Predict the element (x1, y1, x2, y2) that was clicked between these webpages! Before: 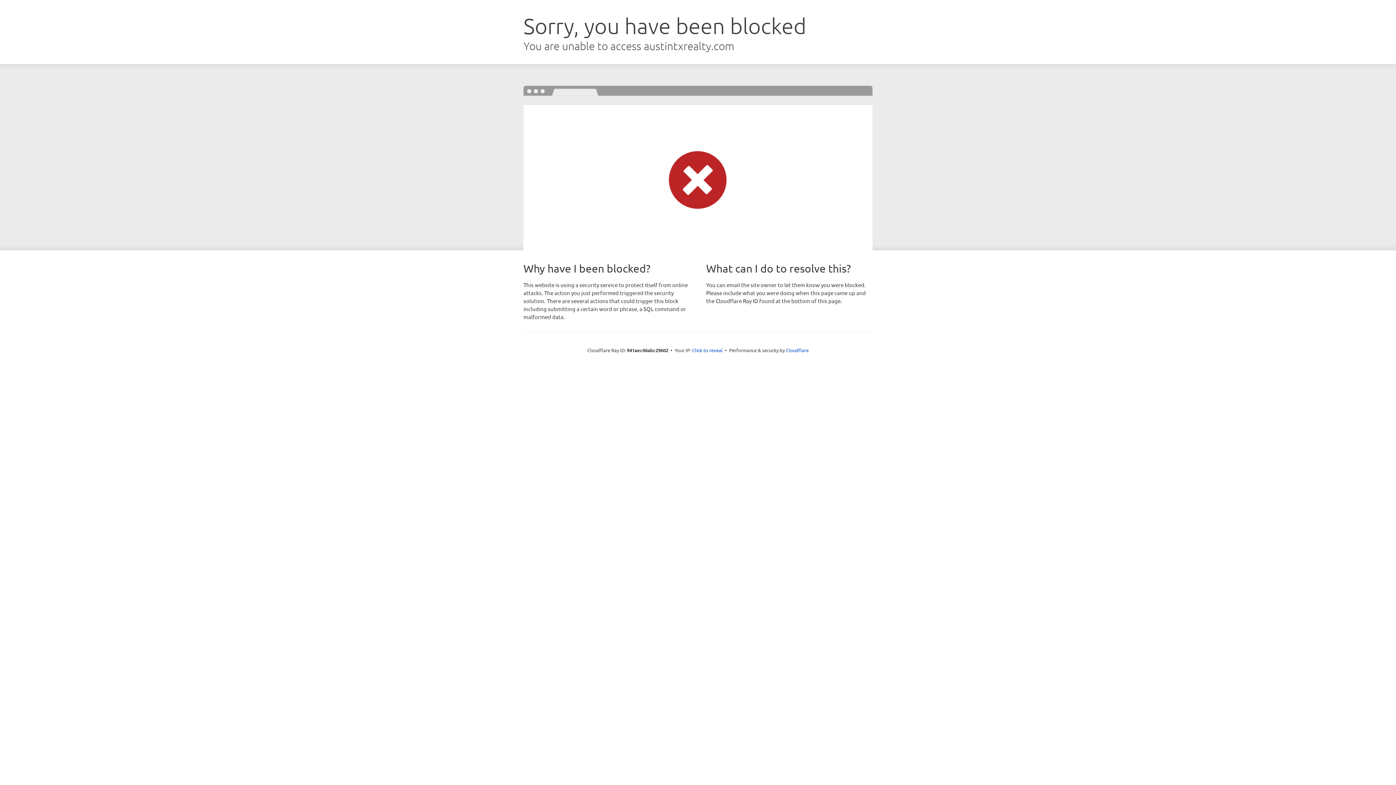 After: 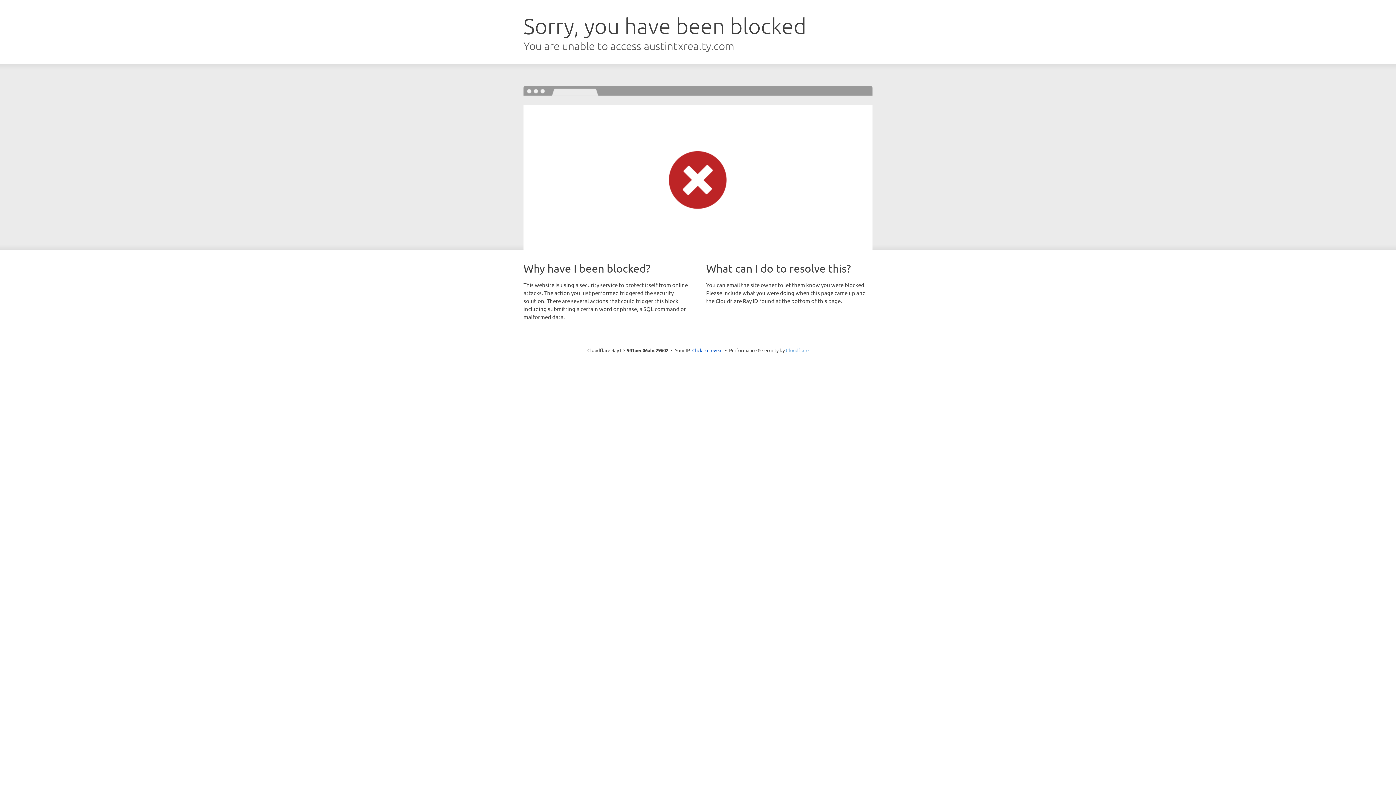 Action: bbox: (786, 347, 808, 353) label: Cloudflare